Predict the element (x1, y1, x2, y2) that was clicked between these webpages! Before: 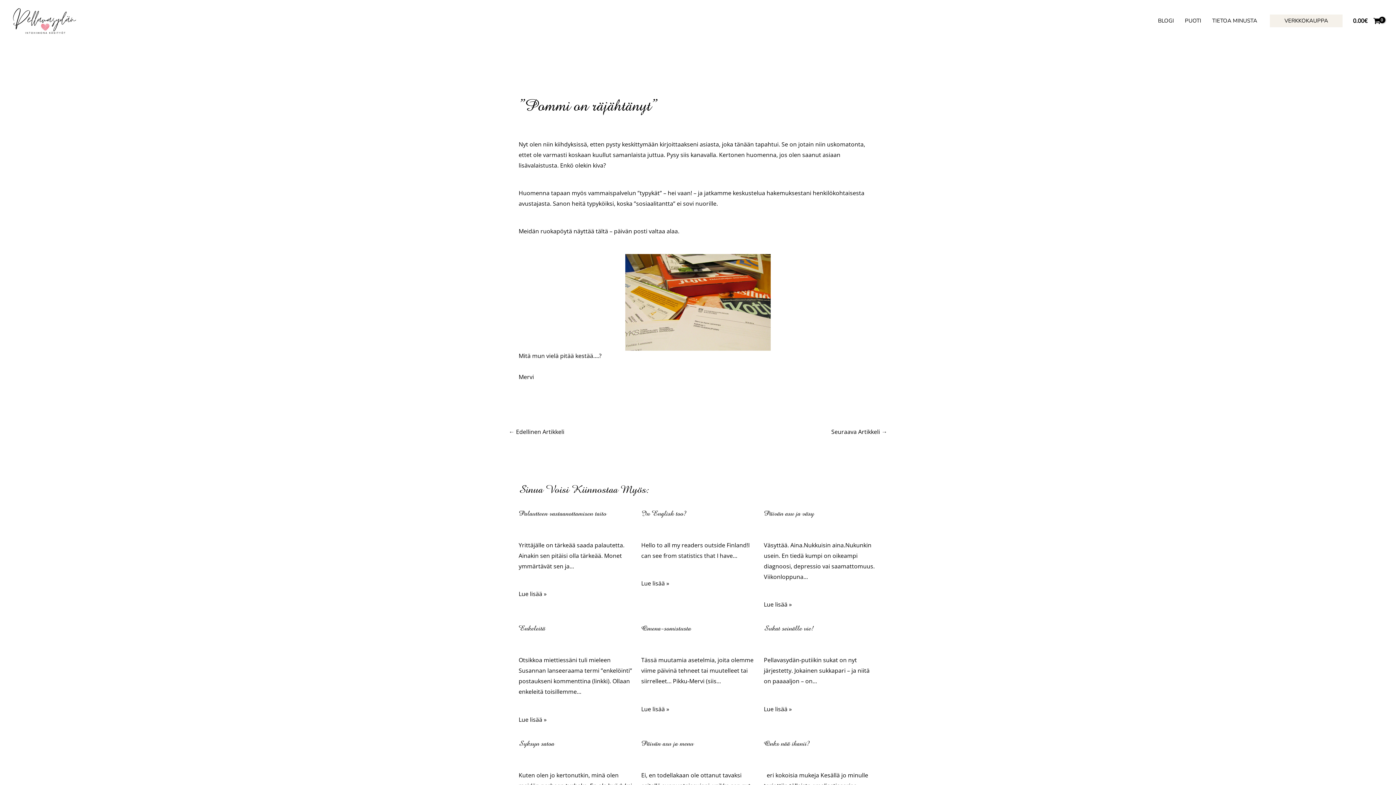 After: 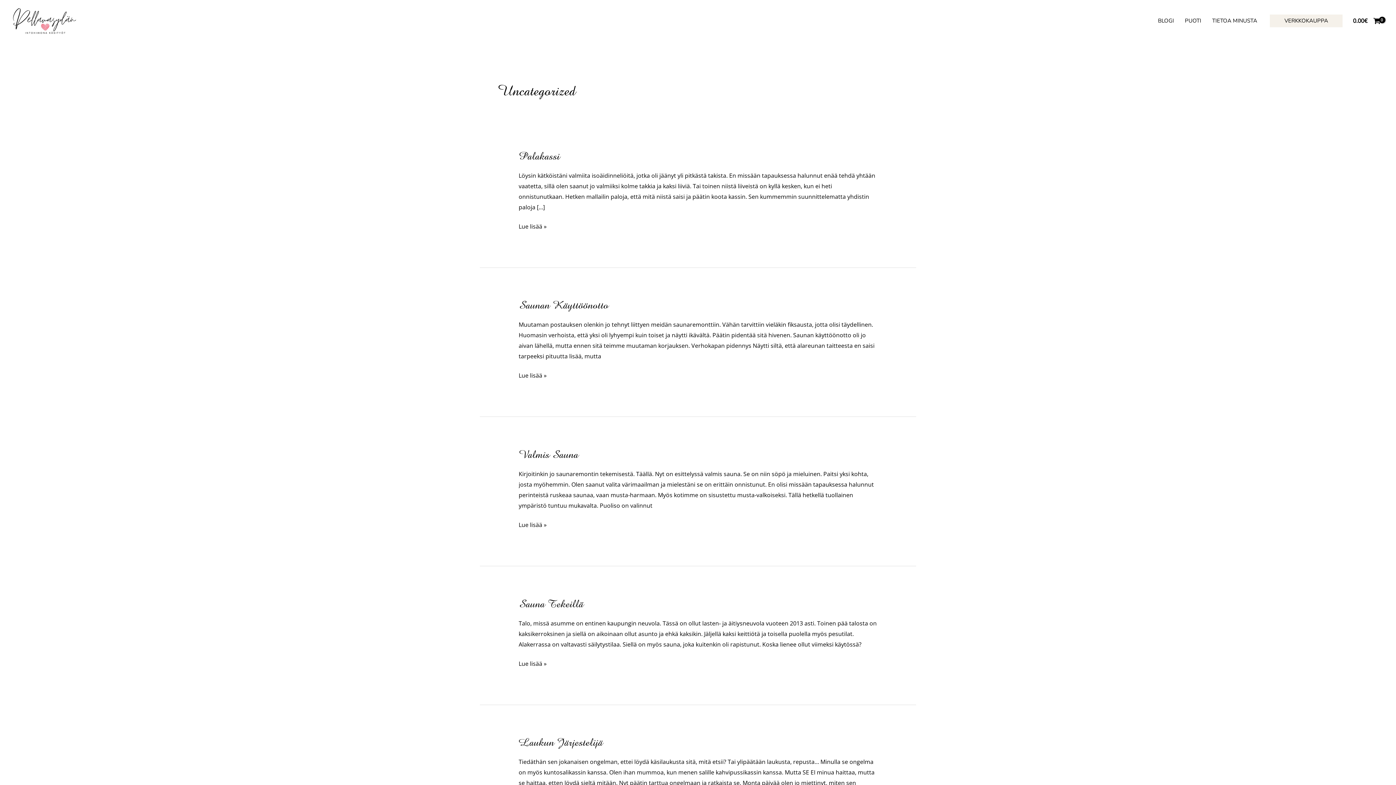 Action: bbox: (674, 519, 709, 526) label: Uncategorized